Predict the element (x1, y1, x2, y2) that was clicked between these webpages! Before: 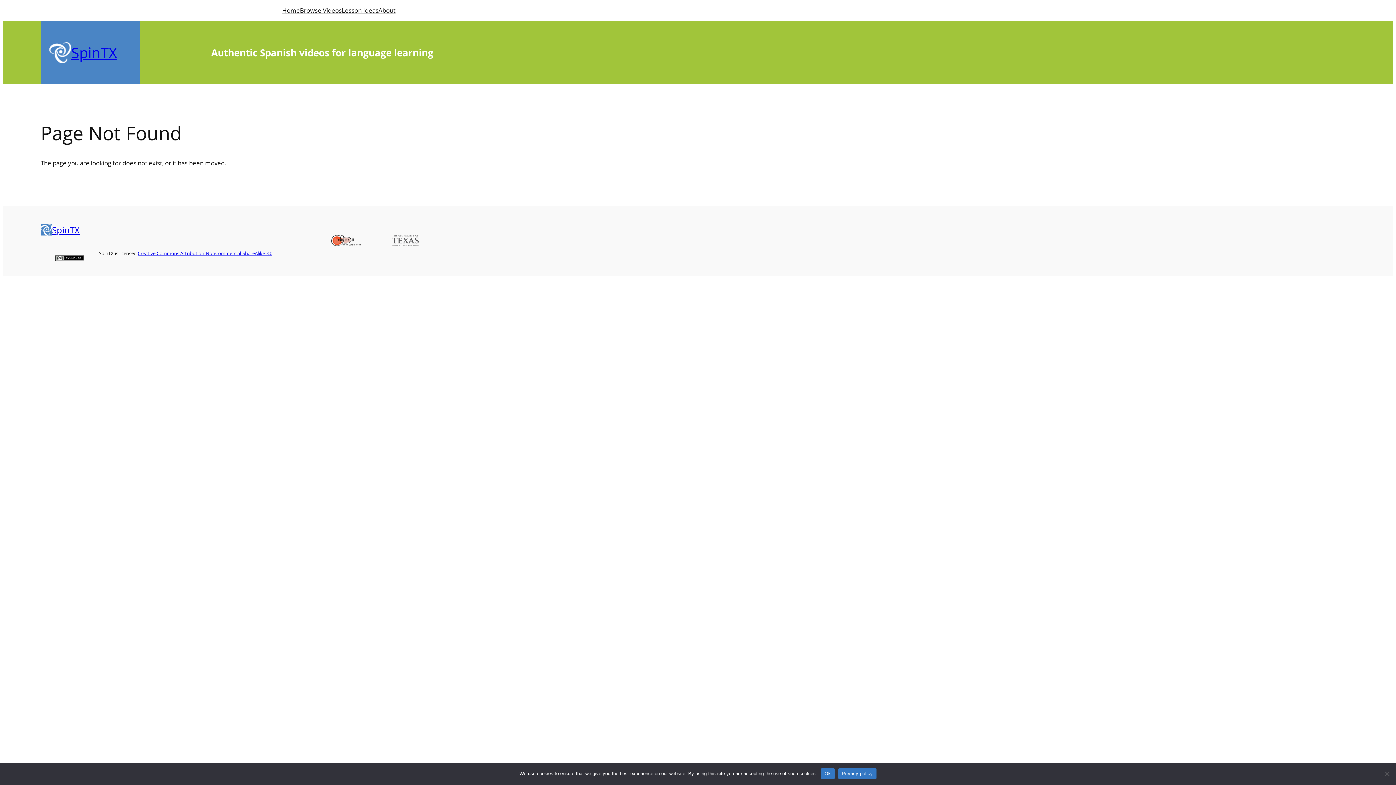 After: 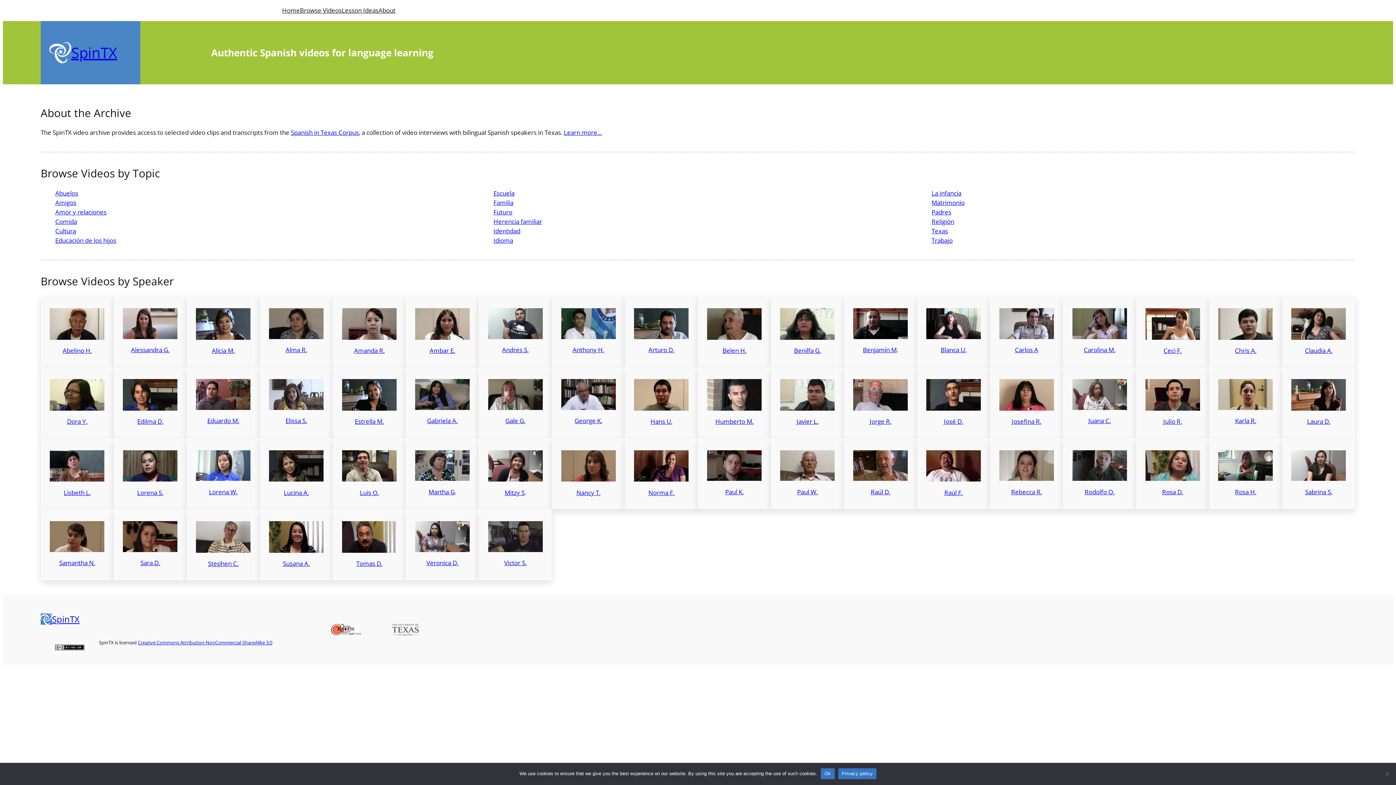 Action: bbox: (52, 224, 79, 236) label: SpinTX